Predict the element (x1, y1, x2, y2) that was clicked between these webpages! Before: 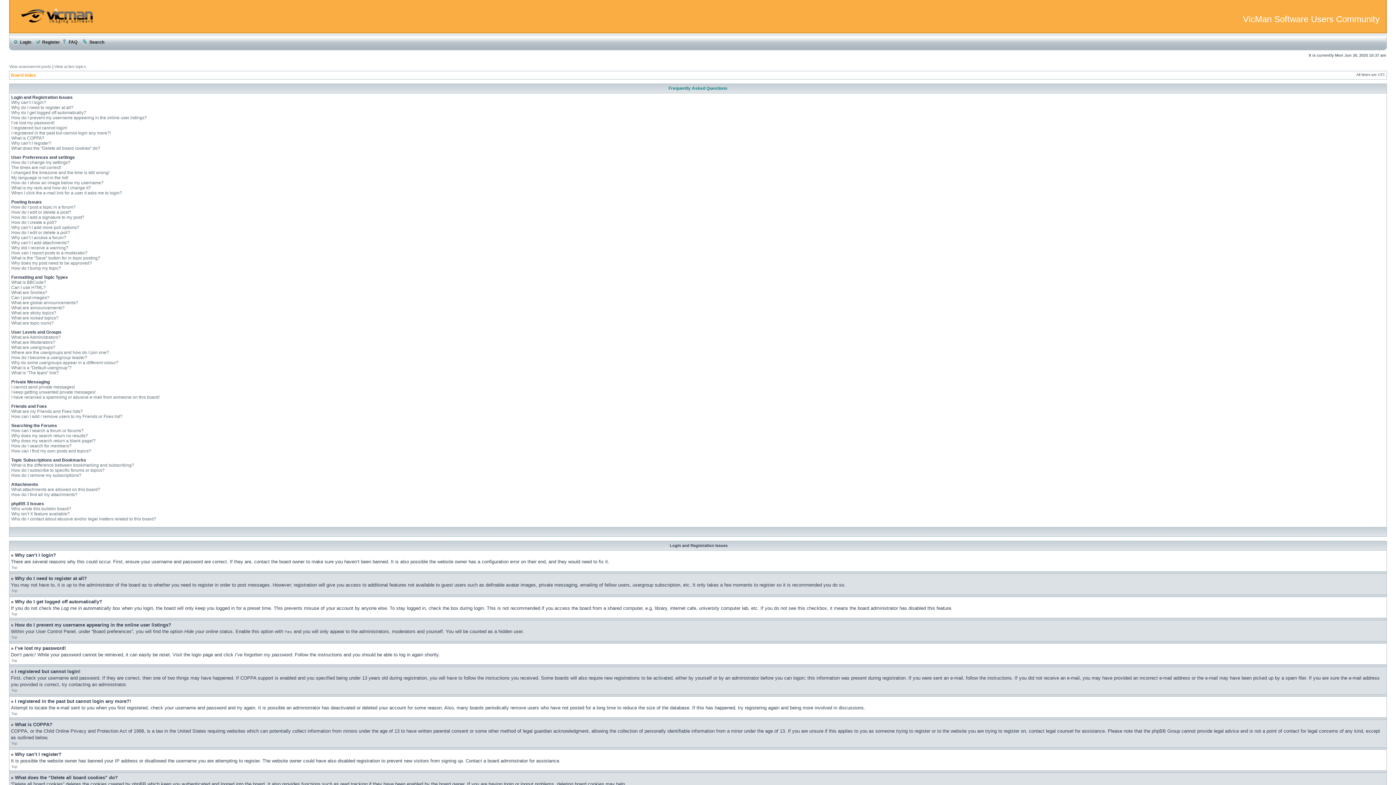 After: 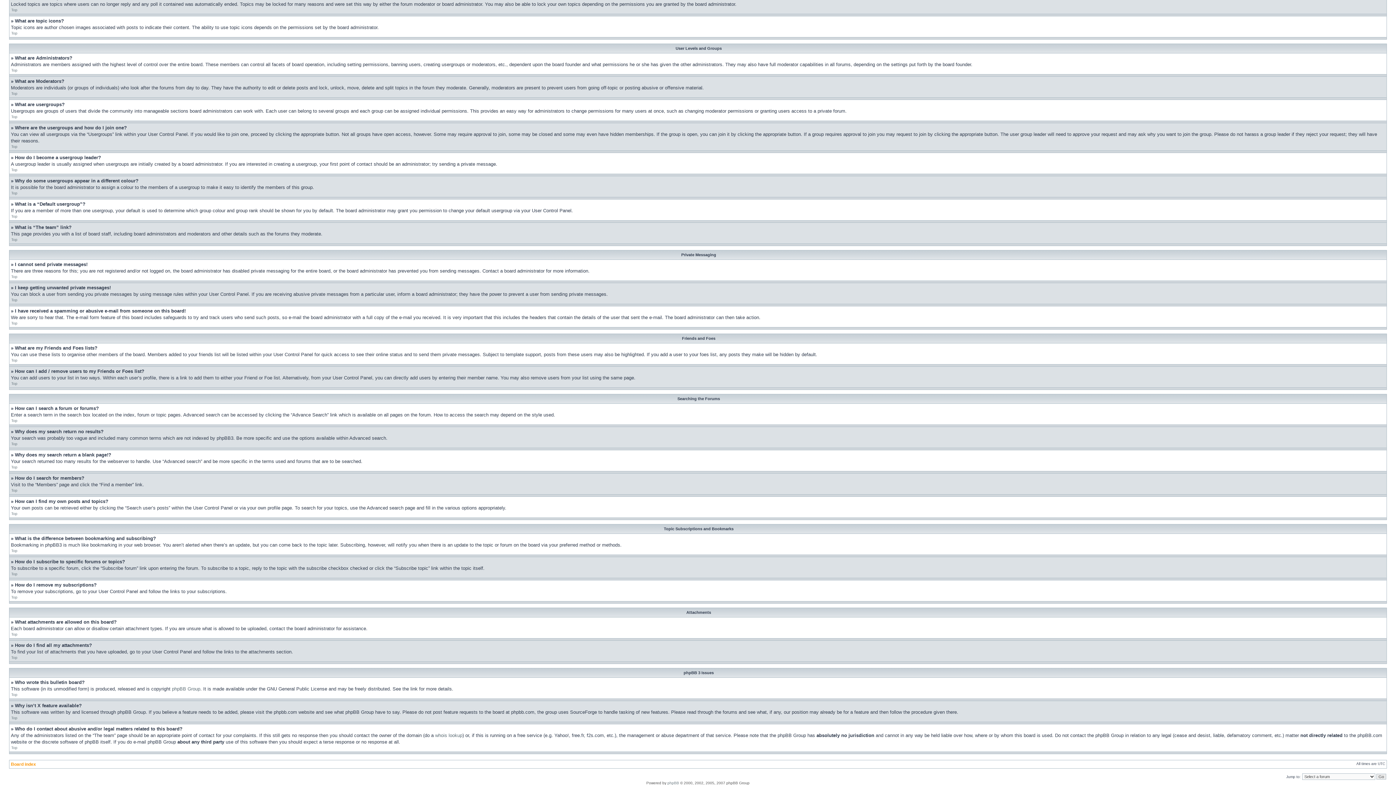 Action: bbox: (11, 340, 55, 345) label: What are Moderators?